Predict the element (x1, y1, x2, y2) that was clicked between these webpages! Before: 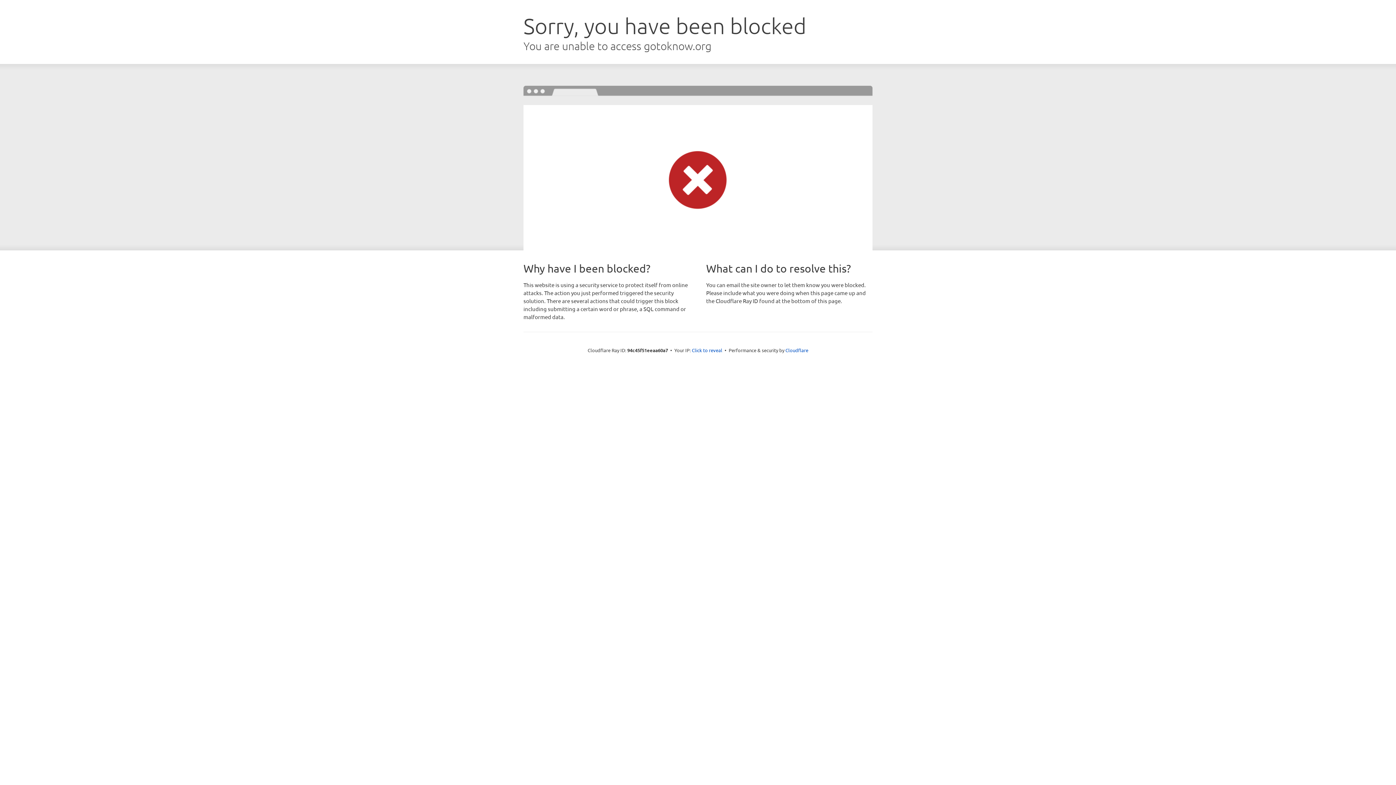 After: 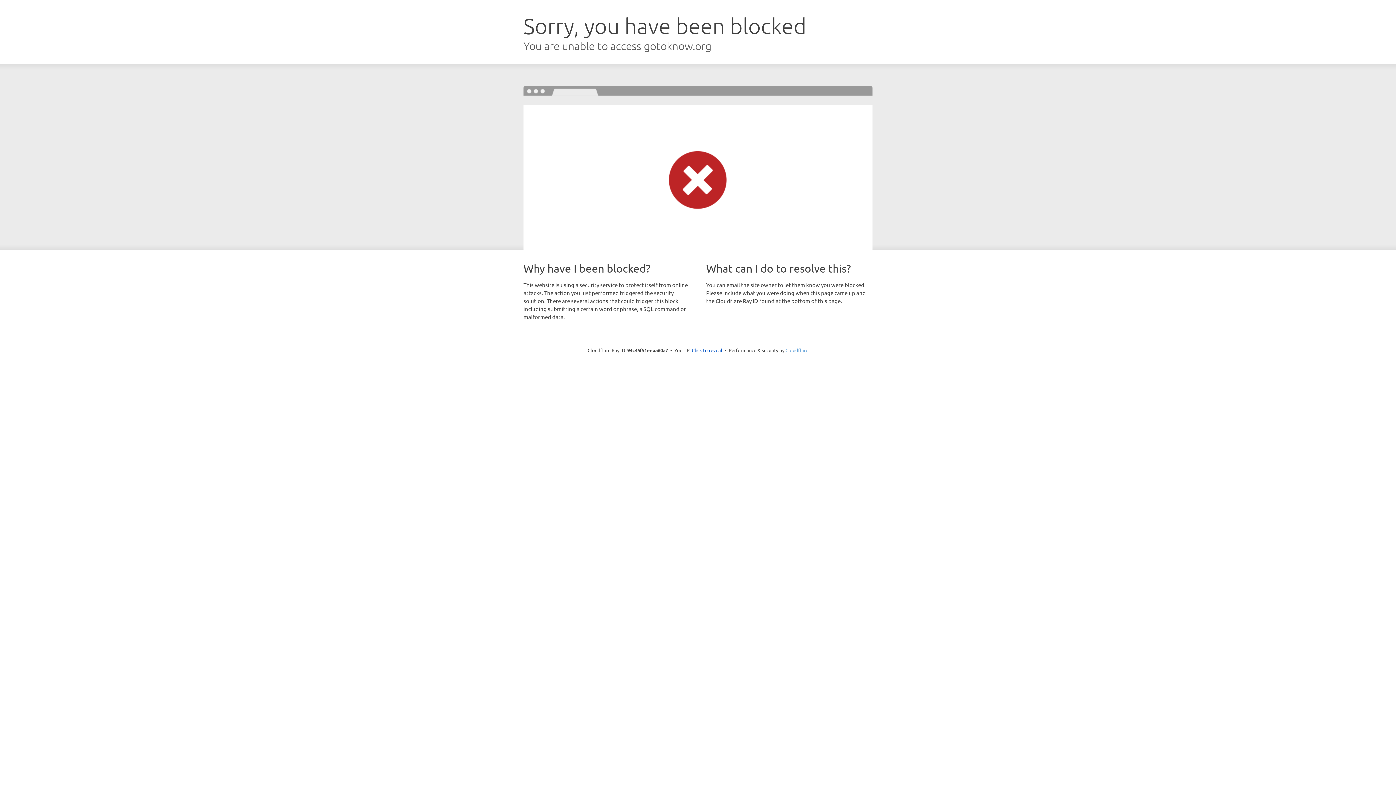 Action: label: Cloudflare bbox: (785, 347, 808, 353)